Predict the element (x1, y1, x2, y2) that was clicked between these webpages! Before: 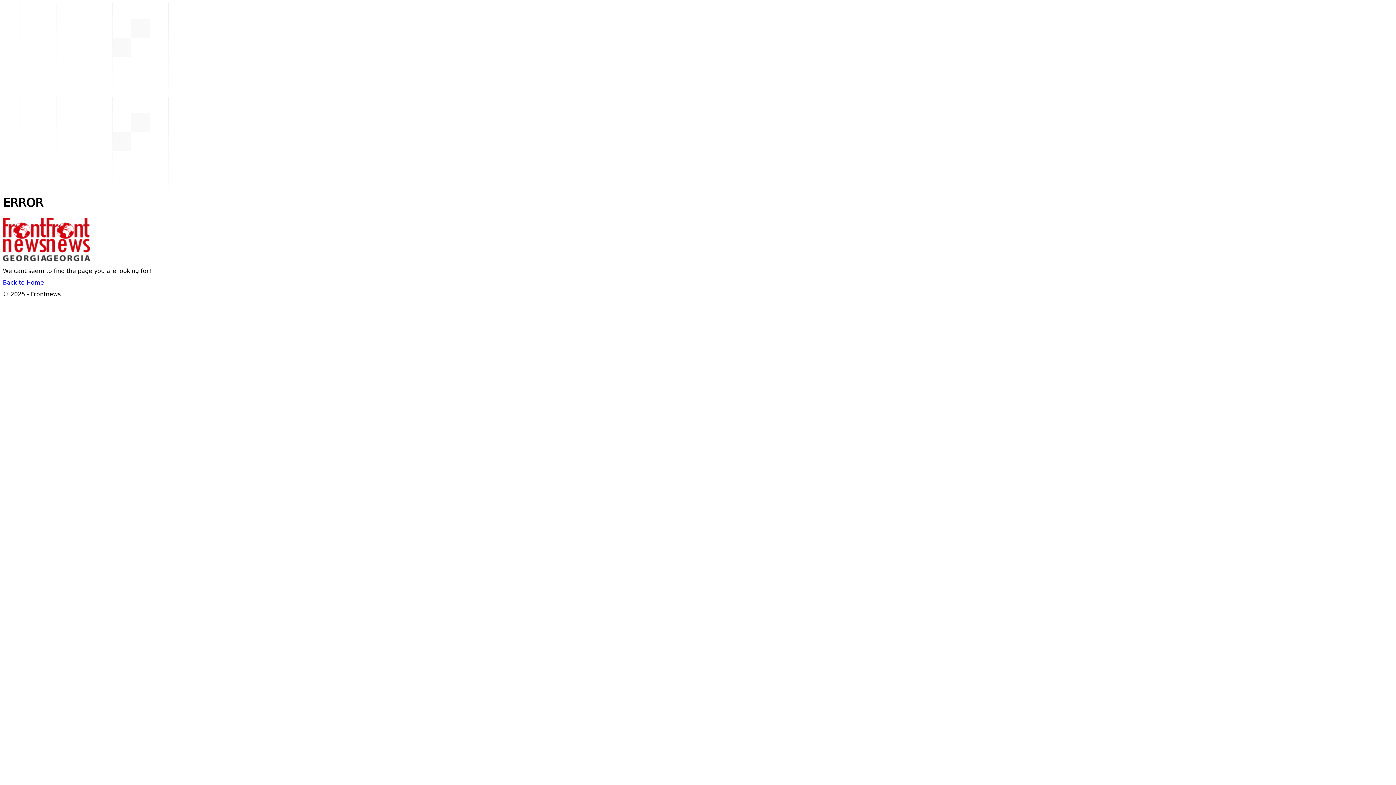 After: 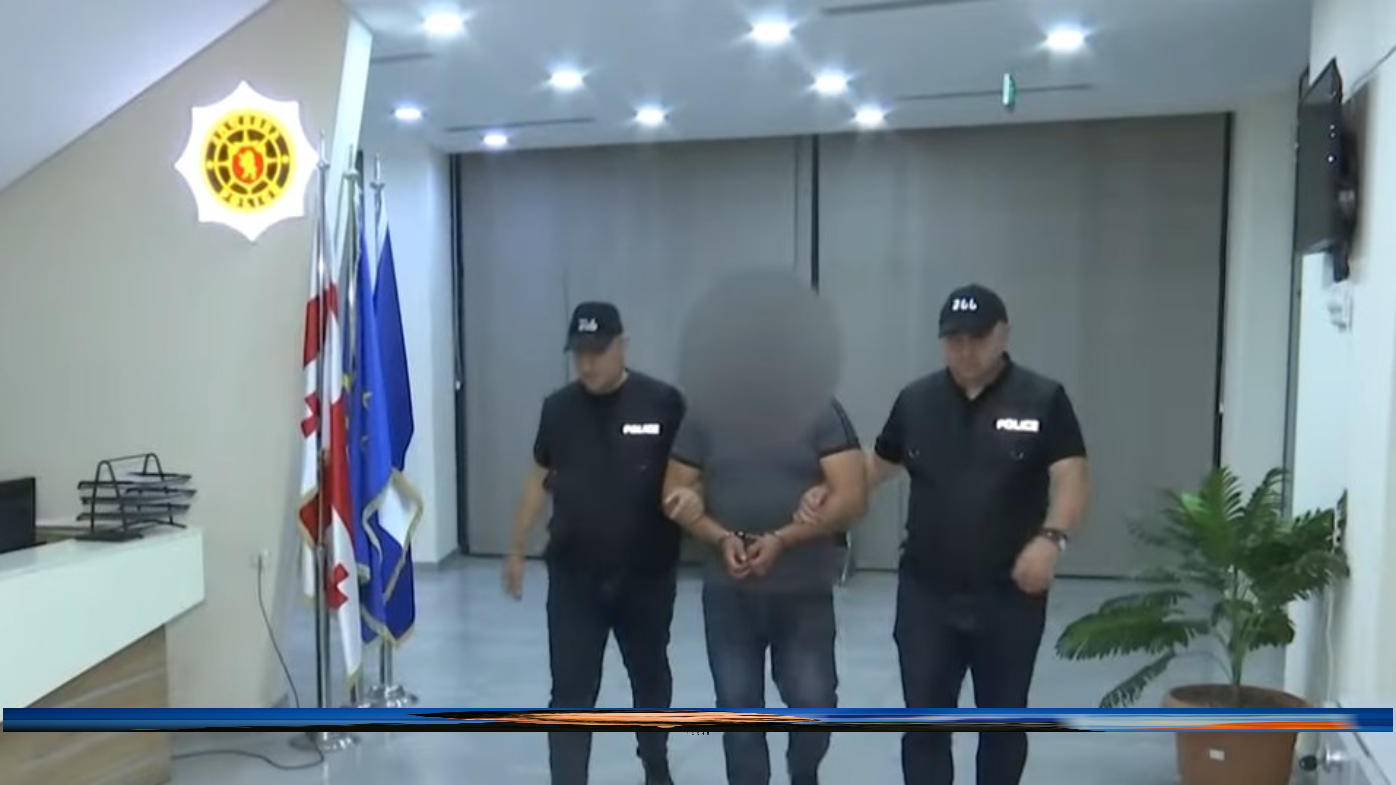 Action: label: Back to Home bbox: (2, 280, 44, 286)